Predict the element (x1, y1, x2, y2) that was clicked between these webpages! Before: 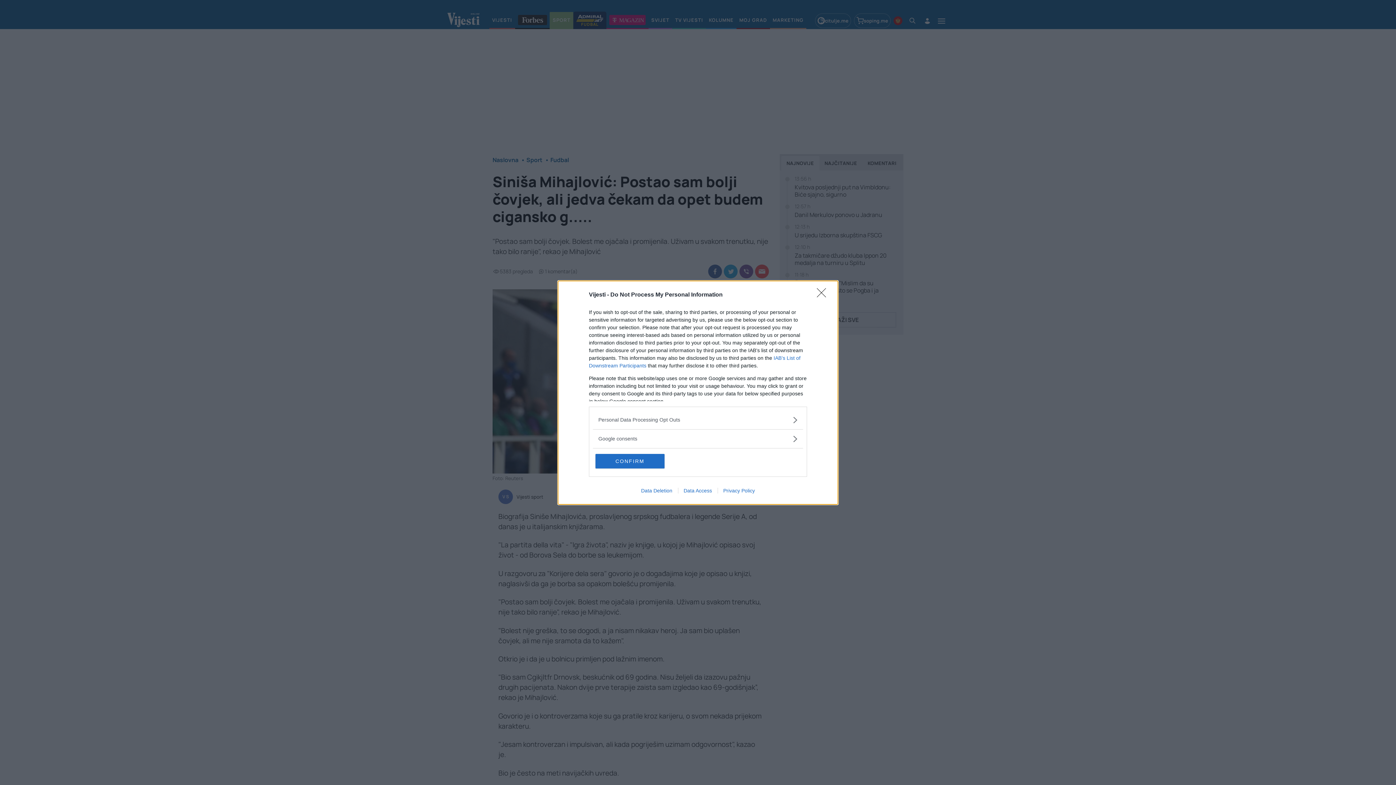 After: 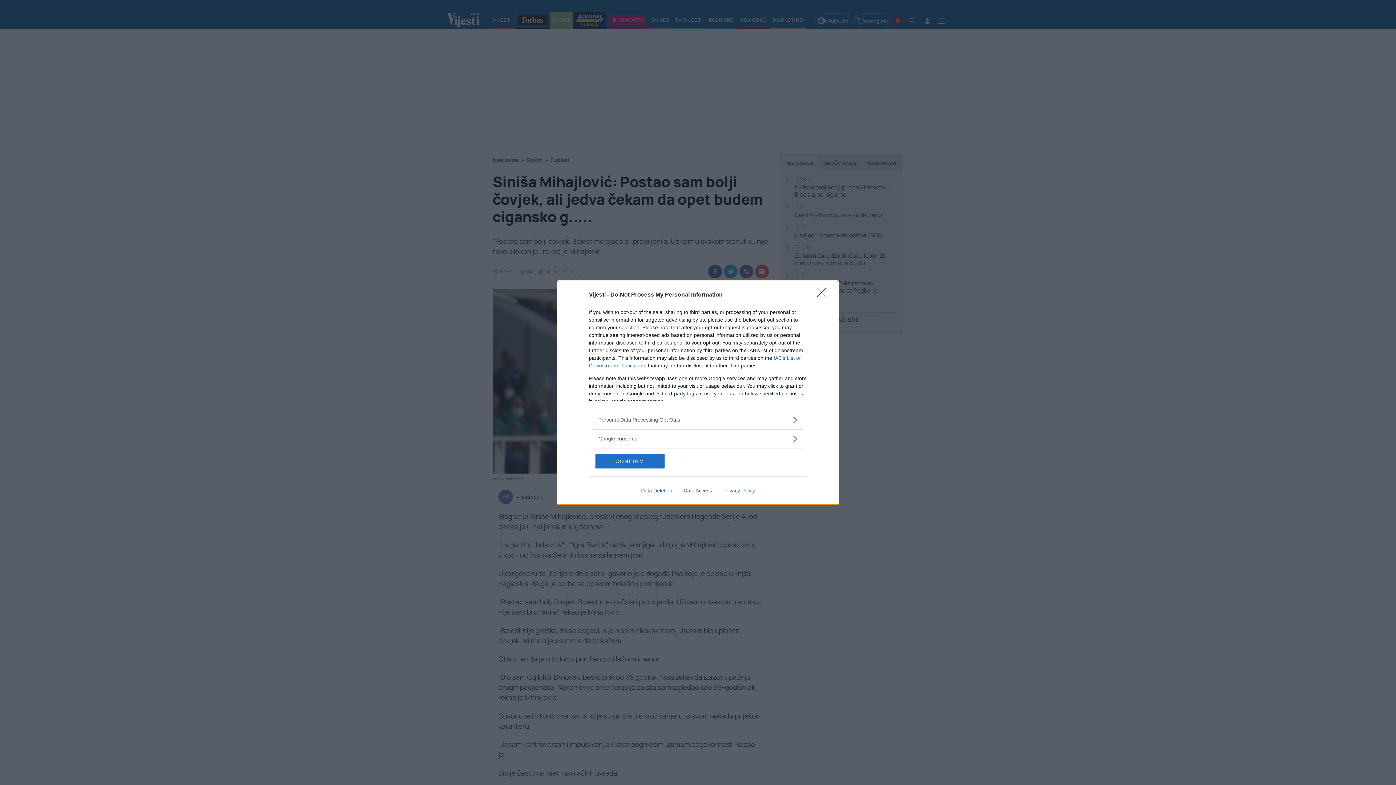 Action: label: Data Access bbox: (678, 487, 717, 493)